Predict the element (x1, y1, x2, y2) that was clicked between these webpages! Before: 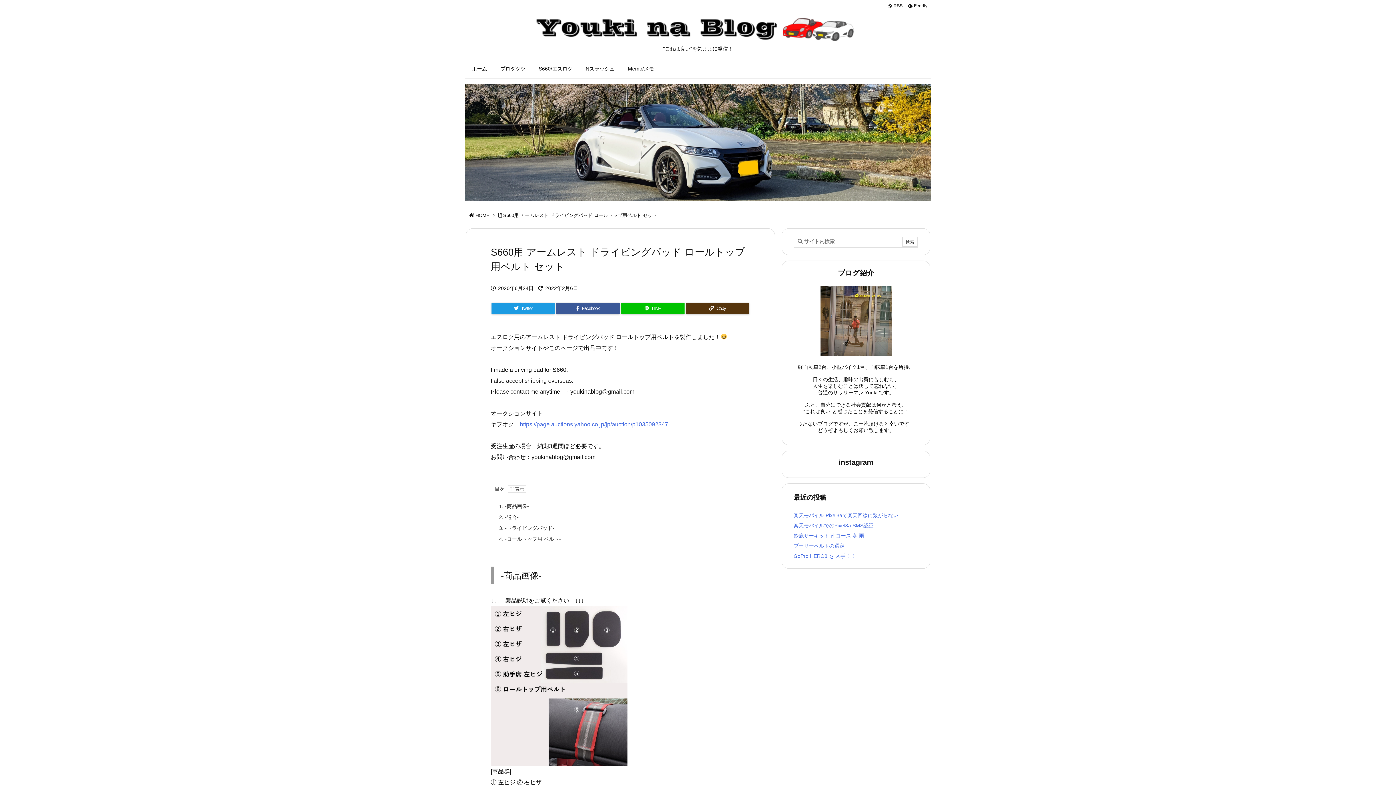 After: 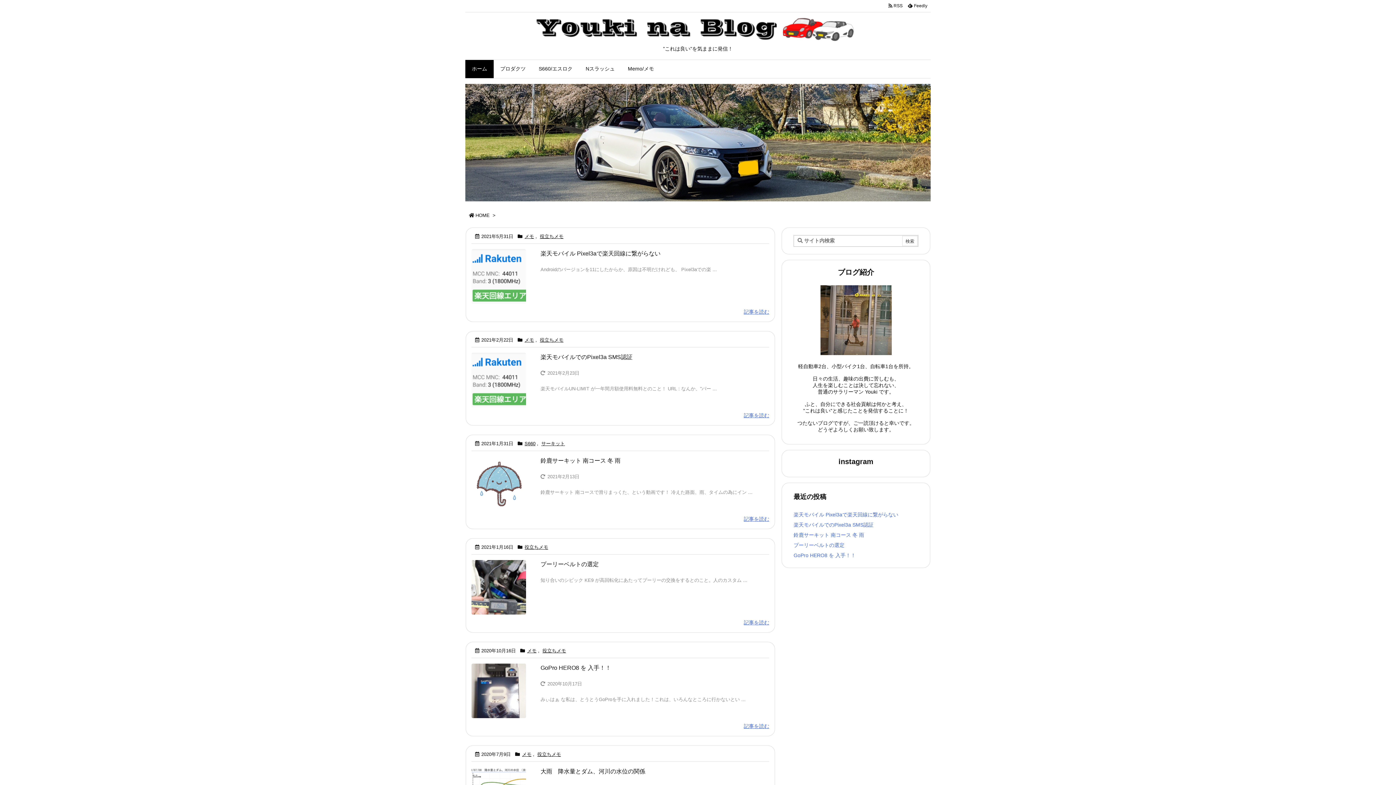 Action: label: HOME bbox: (475, 212, 489, 218)